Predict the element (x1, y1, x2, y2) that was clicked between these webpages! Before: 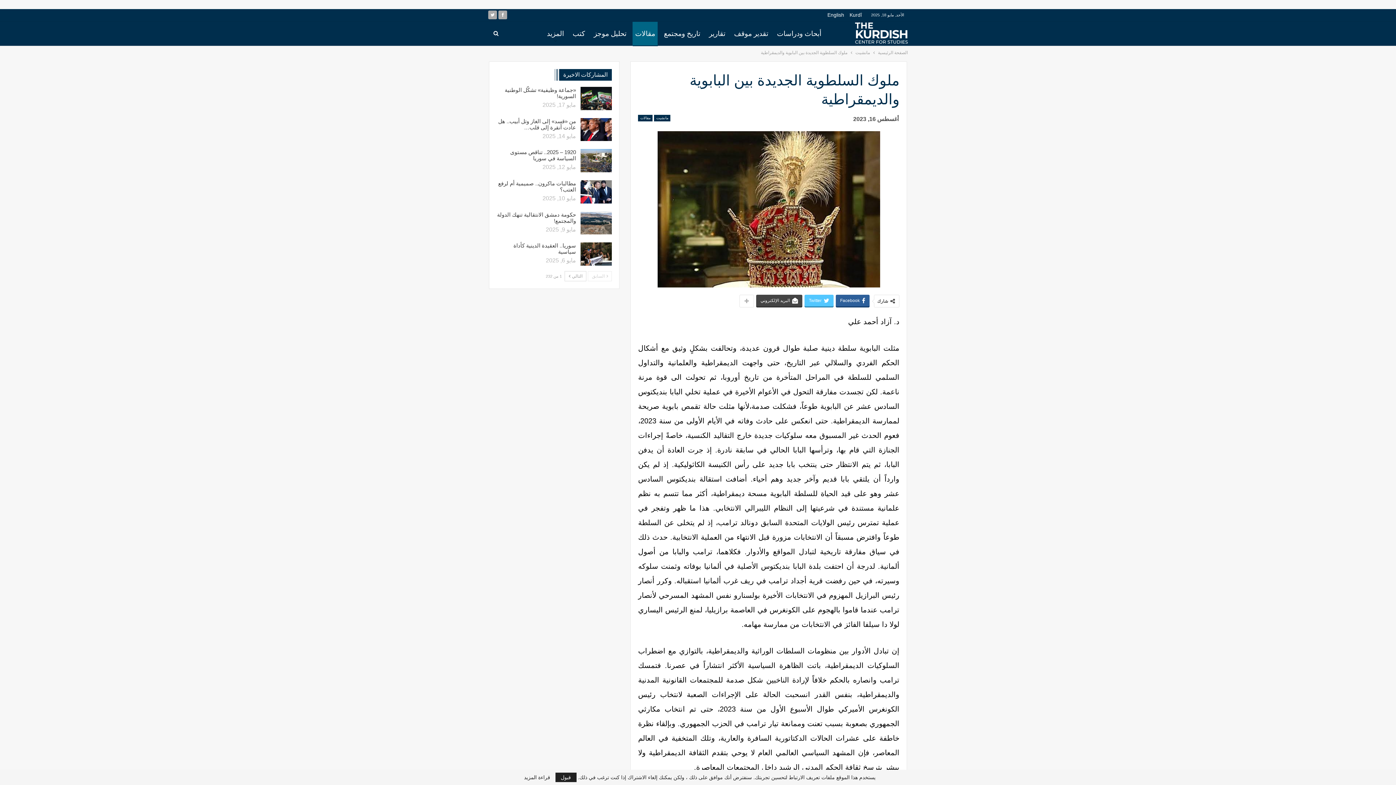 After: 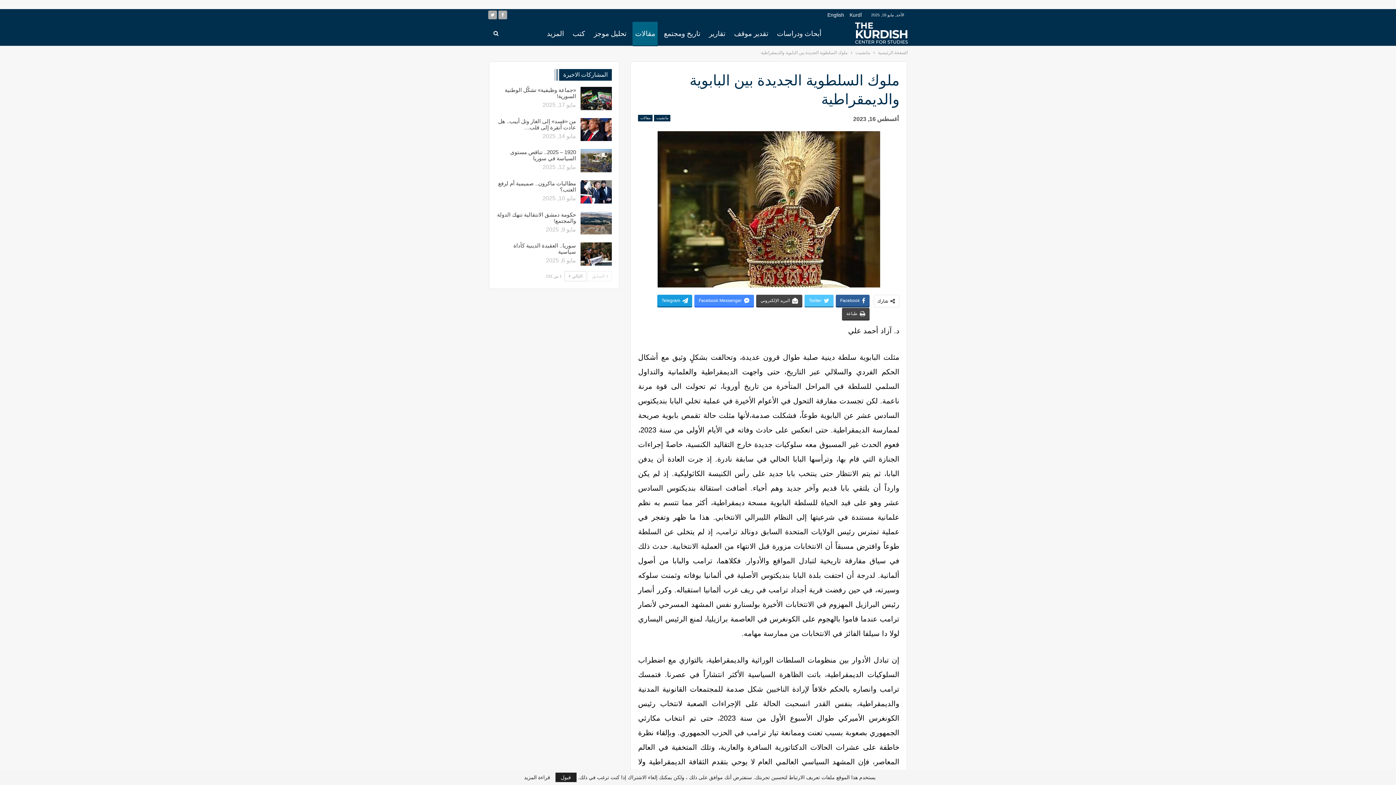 Action: bbox: (739, 294, 754, 307)